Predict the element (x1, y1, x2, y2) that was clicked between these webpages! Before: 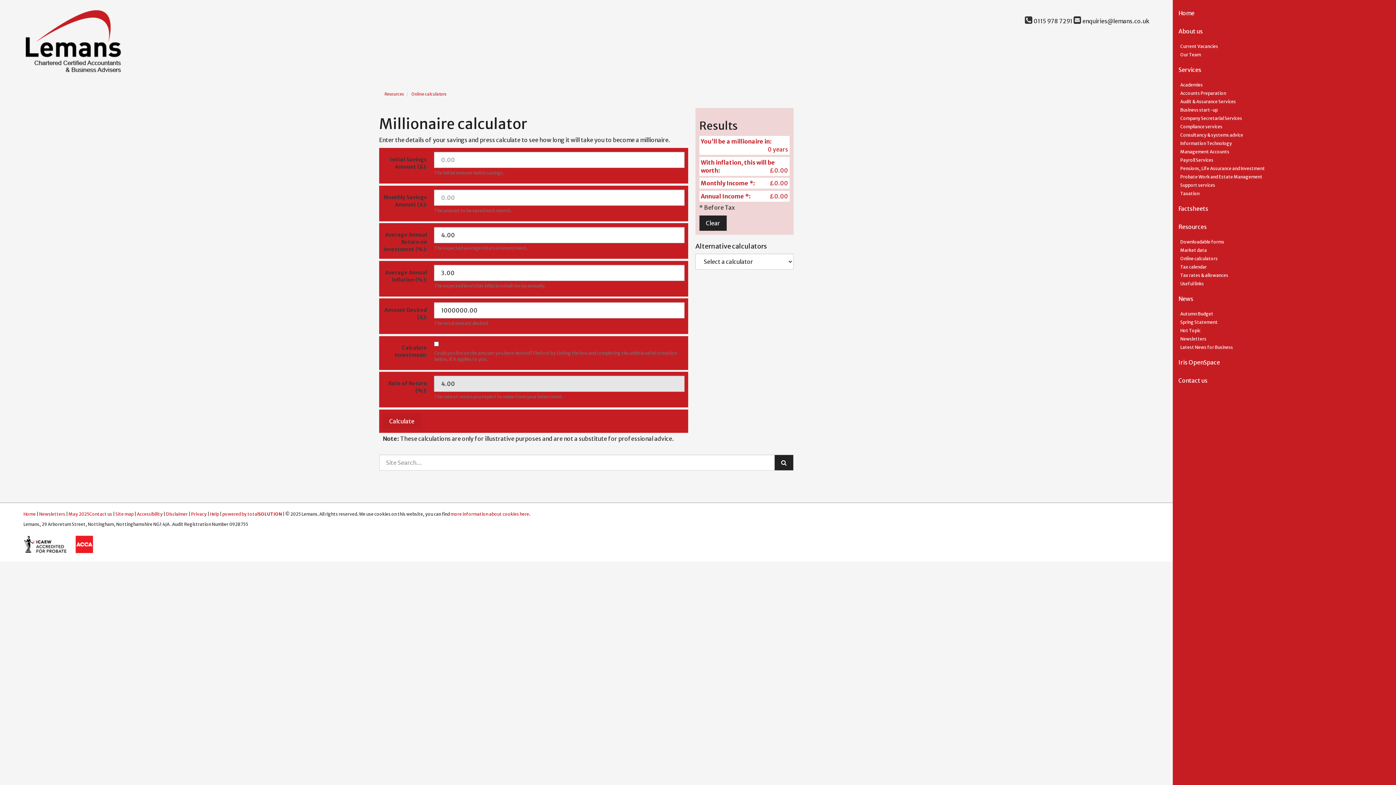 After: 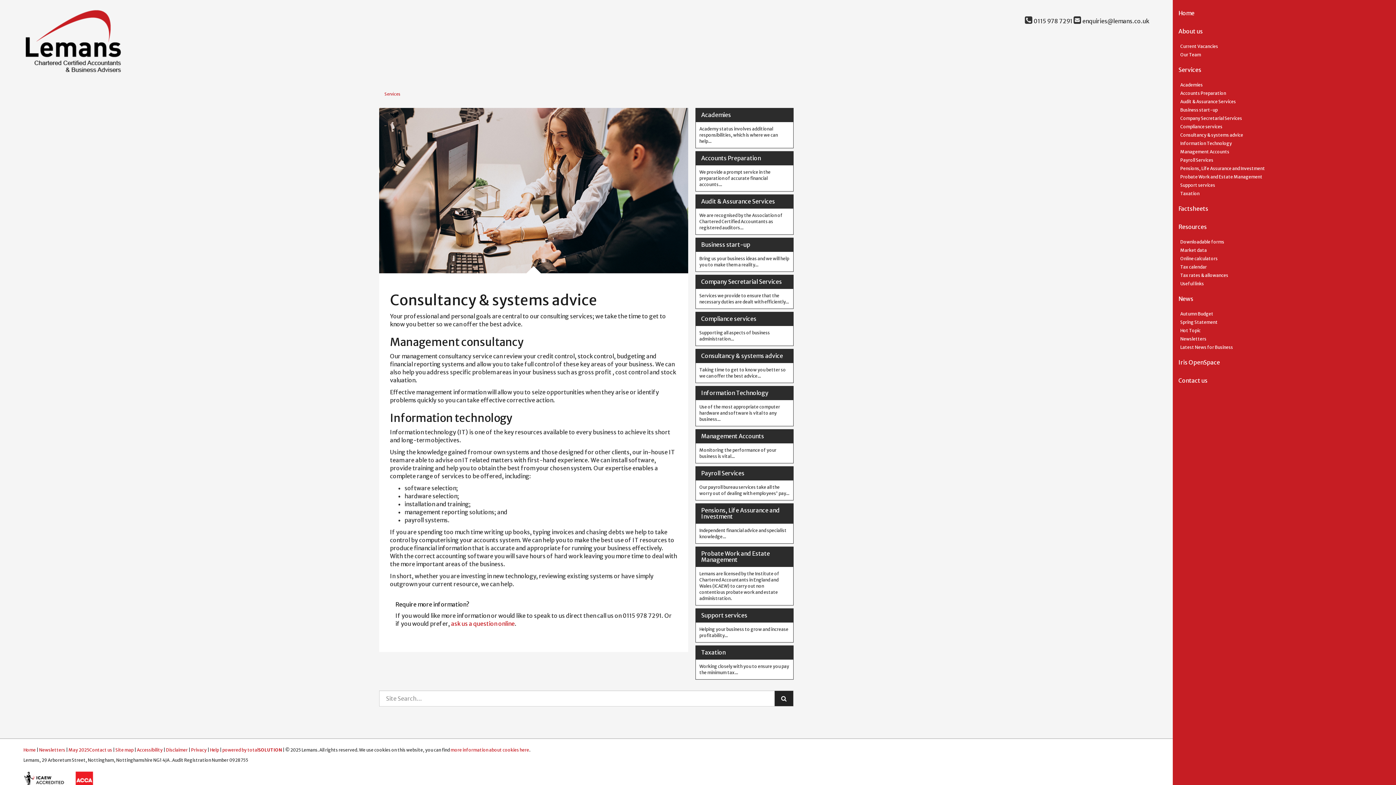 Action: bbox: (1173, 130, 1418, 139) label: Consultancy & systems advice